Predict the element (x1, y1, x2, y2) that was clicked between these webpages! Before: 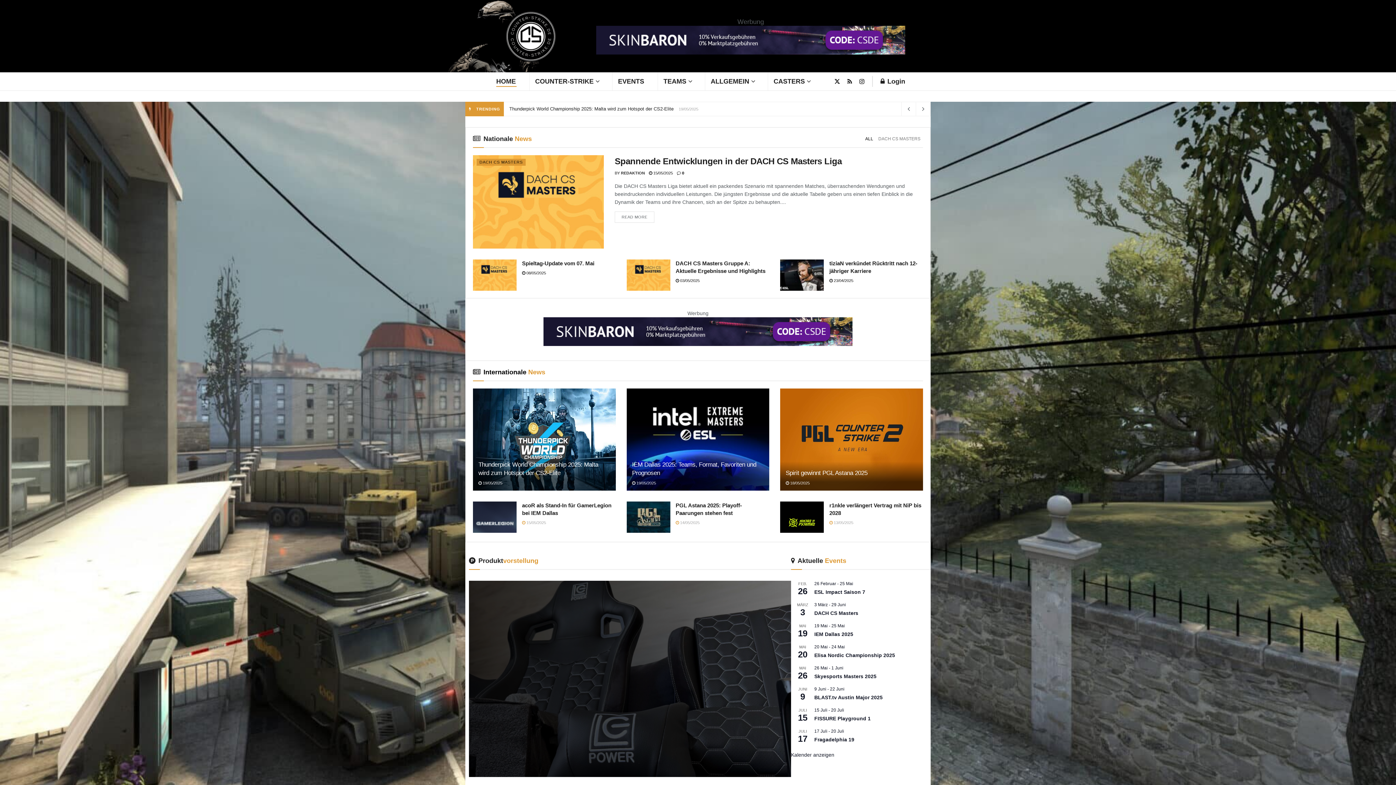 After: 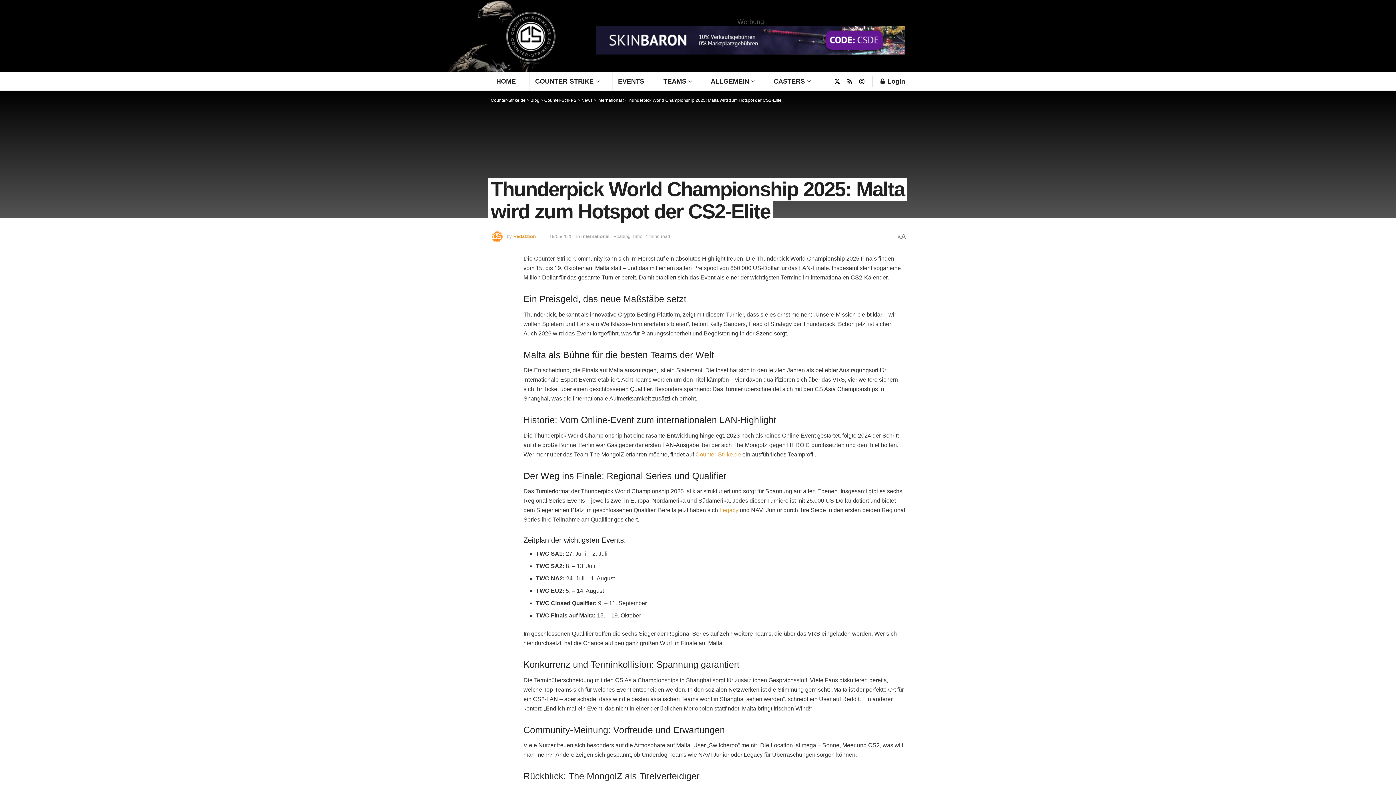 Action: label: Read article: Thunderpick World Championship 2025: Malta wird zum Hotspot der CS2-Elite bbox: (473, 388, 615, 490)